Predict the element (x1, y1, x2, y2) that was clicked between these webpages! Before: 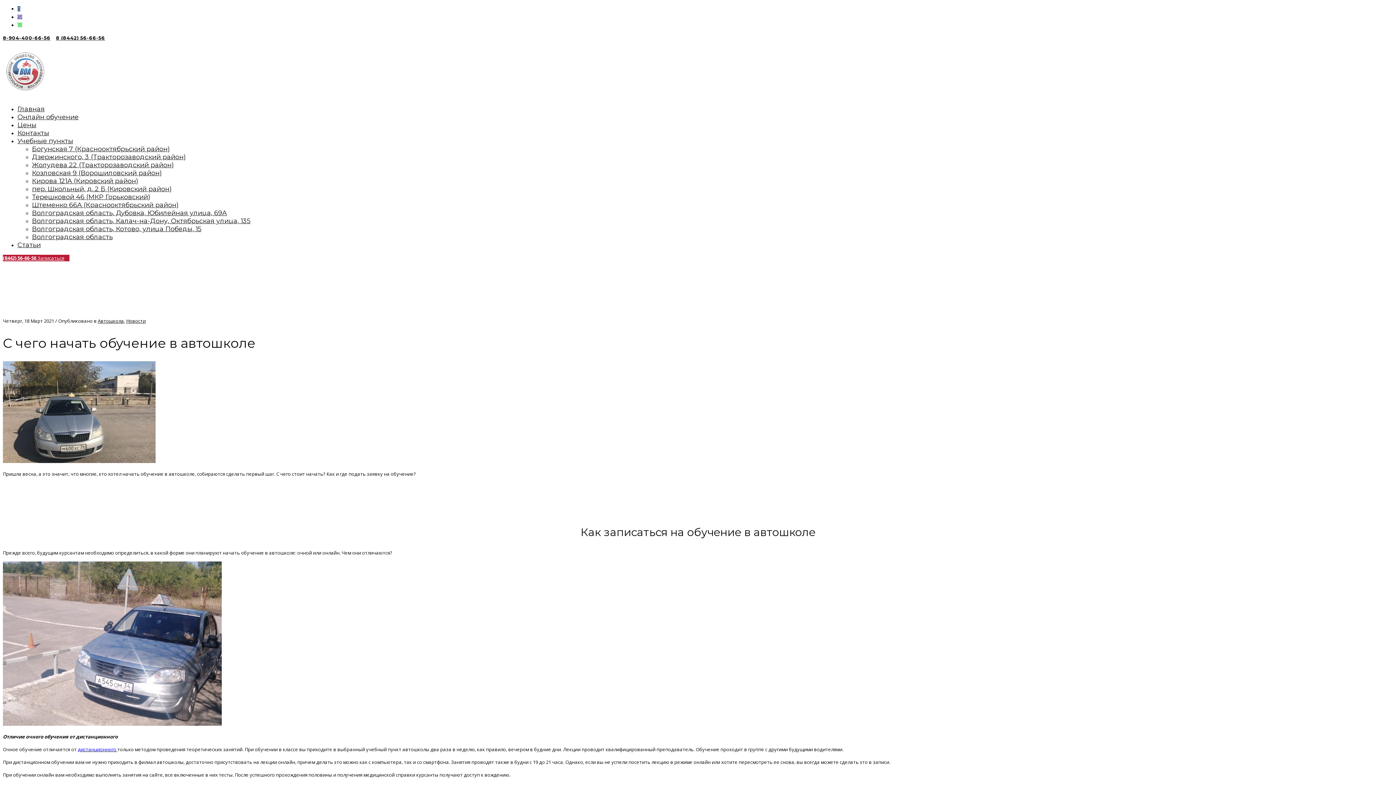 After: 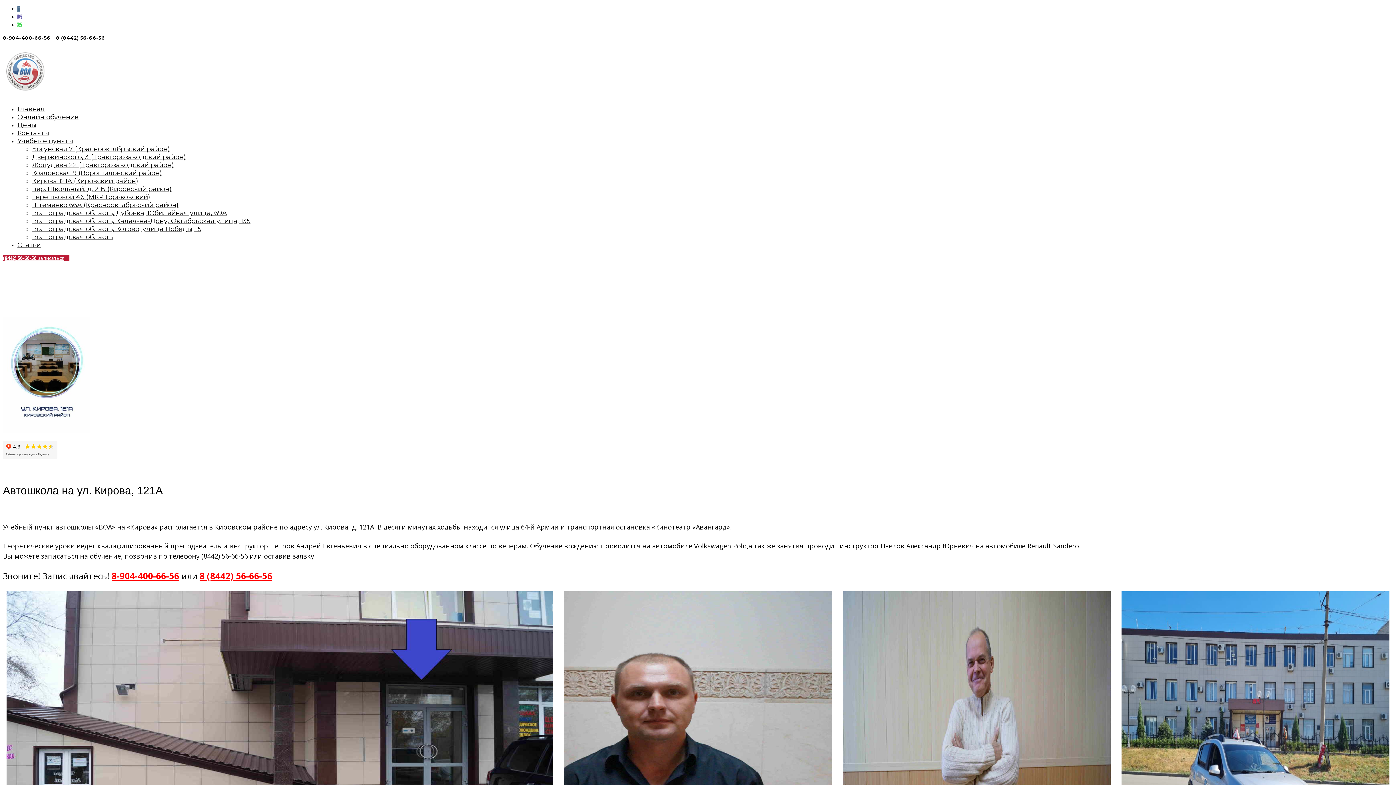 Action: label: Кирова 121А (Кировский район) bbox: (32, 177, 138, 185)